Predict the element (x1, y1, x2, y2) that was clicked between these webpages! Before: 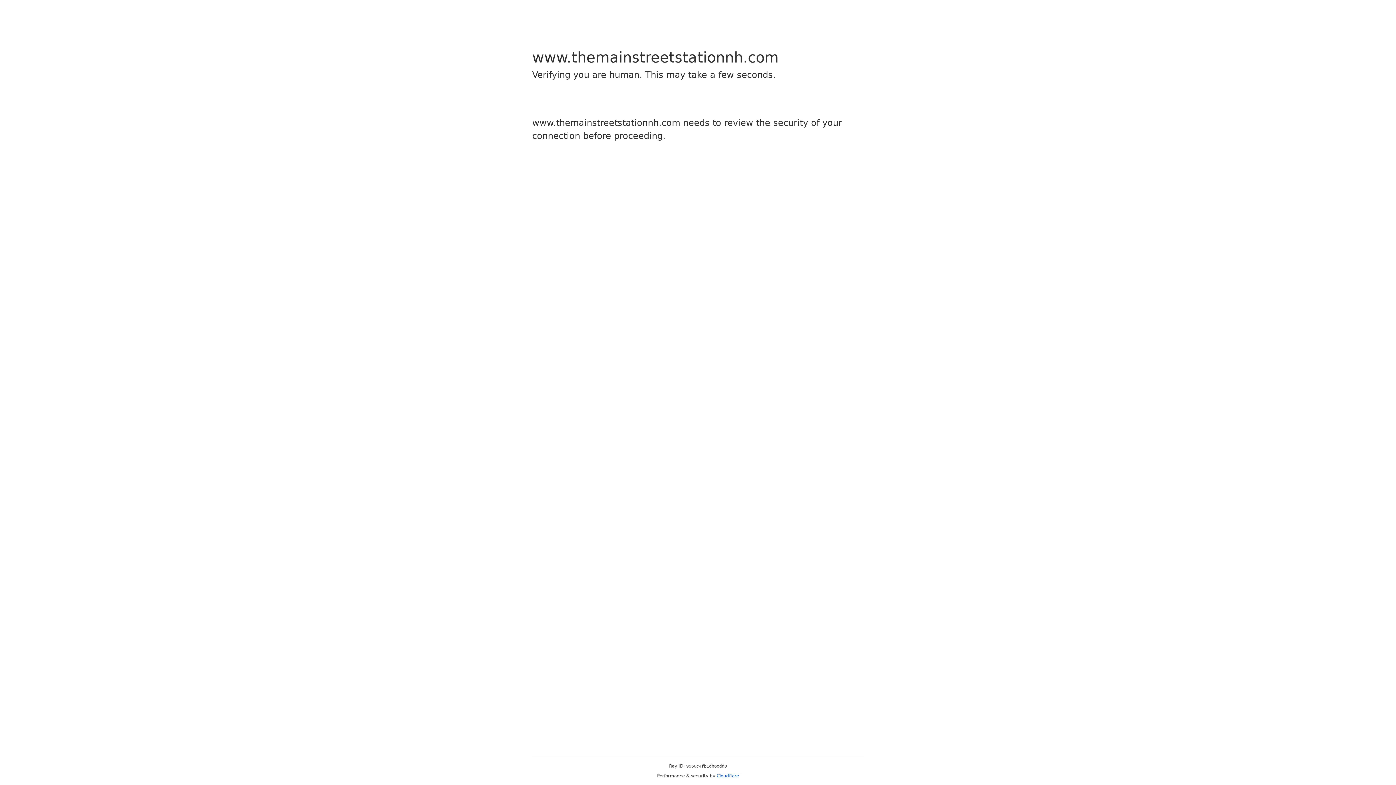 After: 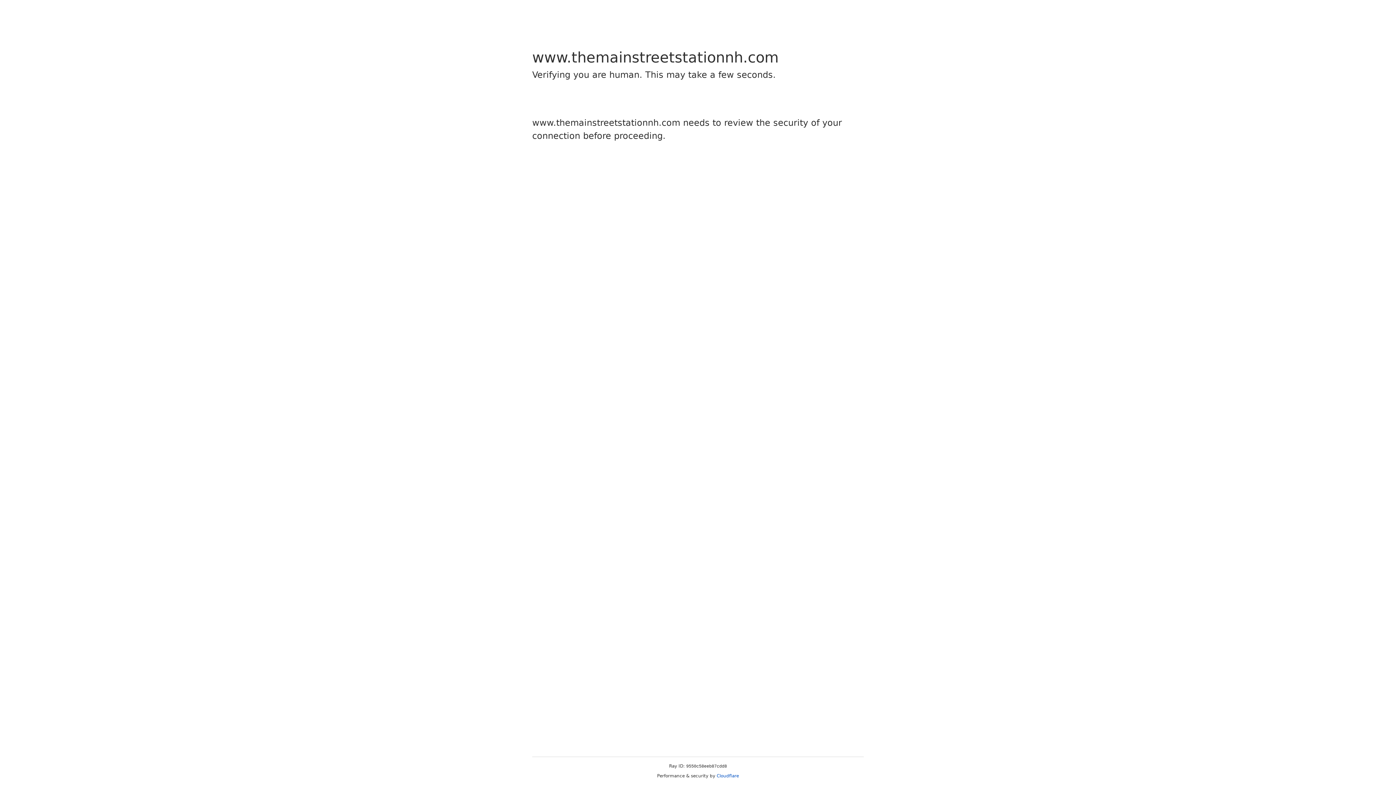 Action: label: Cloudflare bbox: (716, 773, 739, 778)